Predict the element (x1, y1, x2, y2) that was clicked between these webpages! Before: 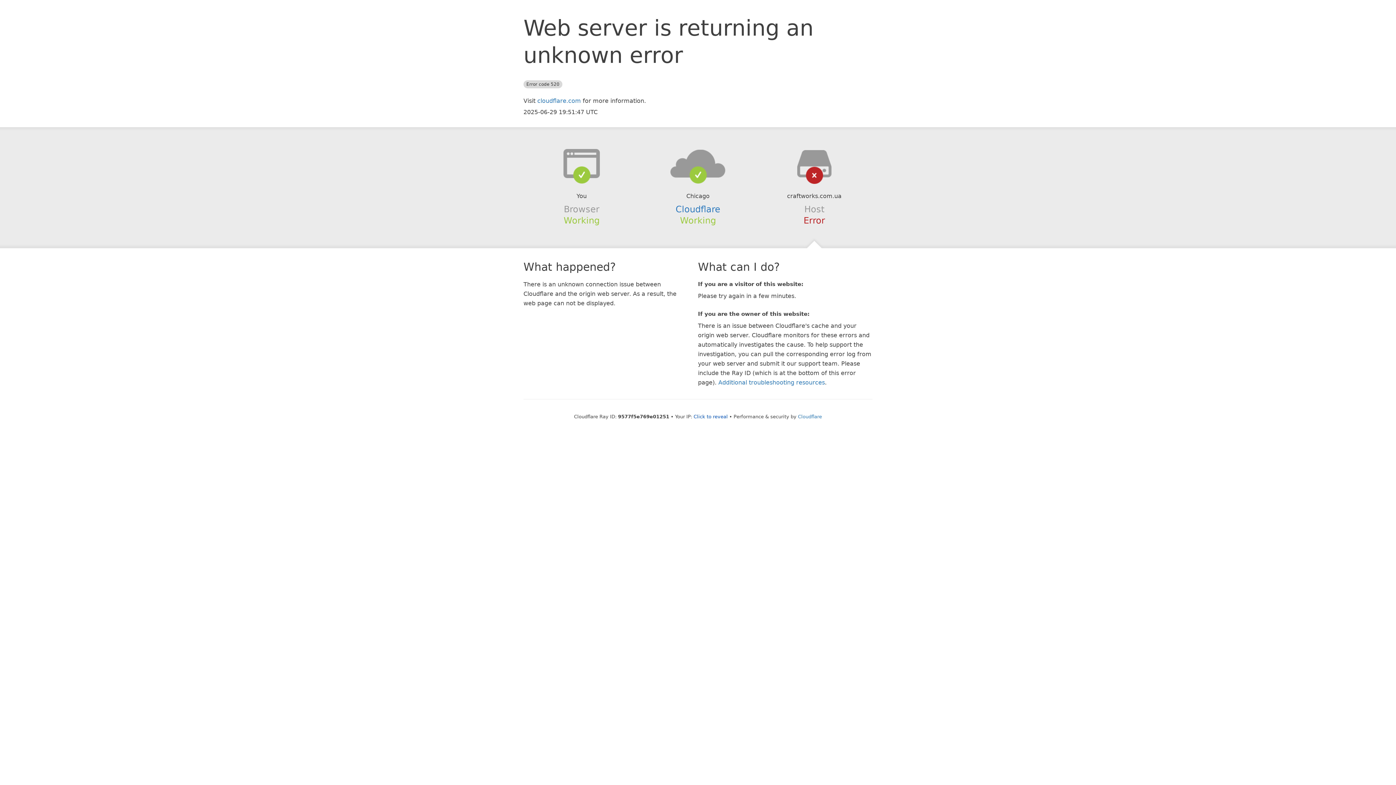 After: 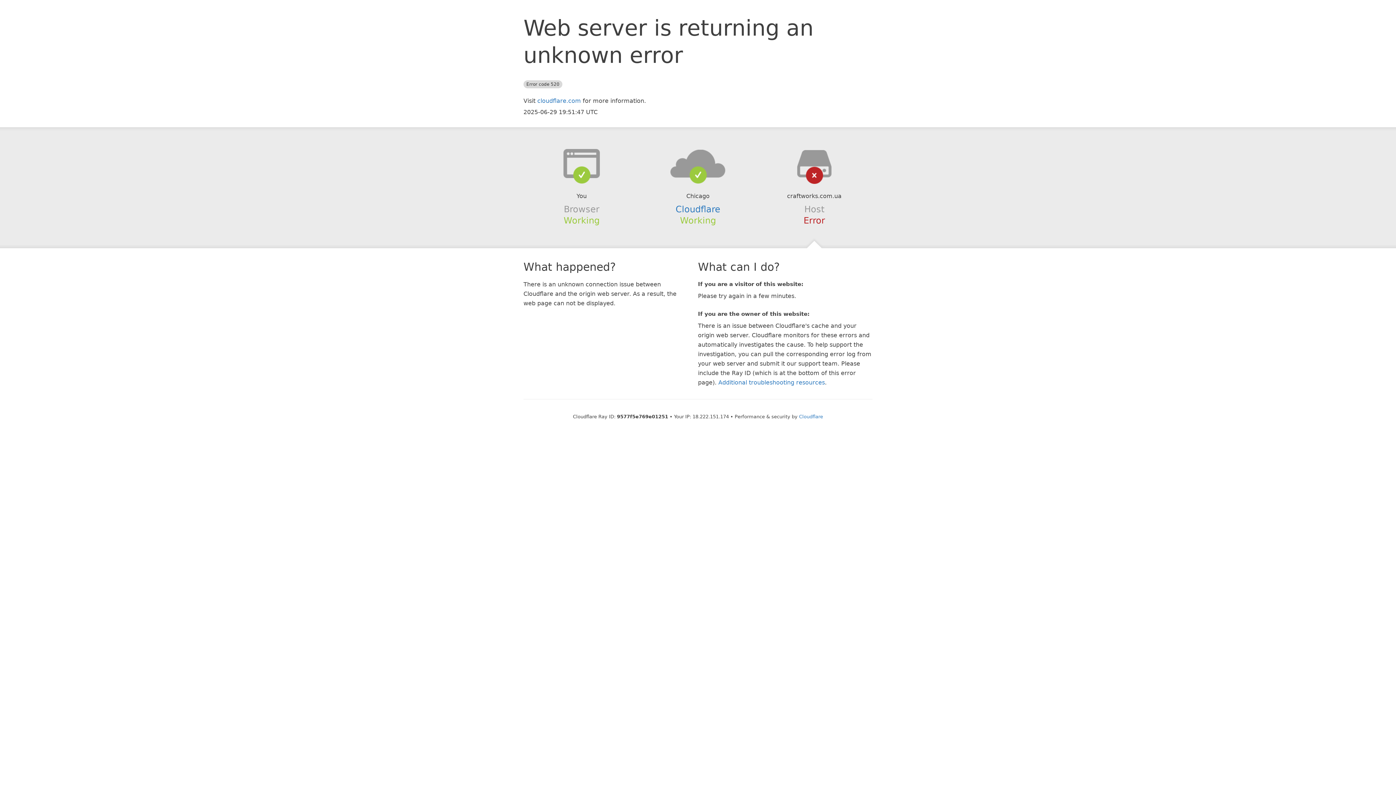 Action: label: Click to reveal bbox: (693, 414, 728, 419)